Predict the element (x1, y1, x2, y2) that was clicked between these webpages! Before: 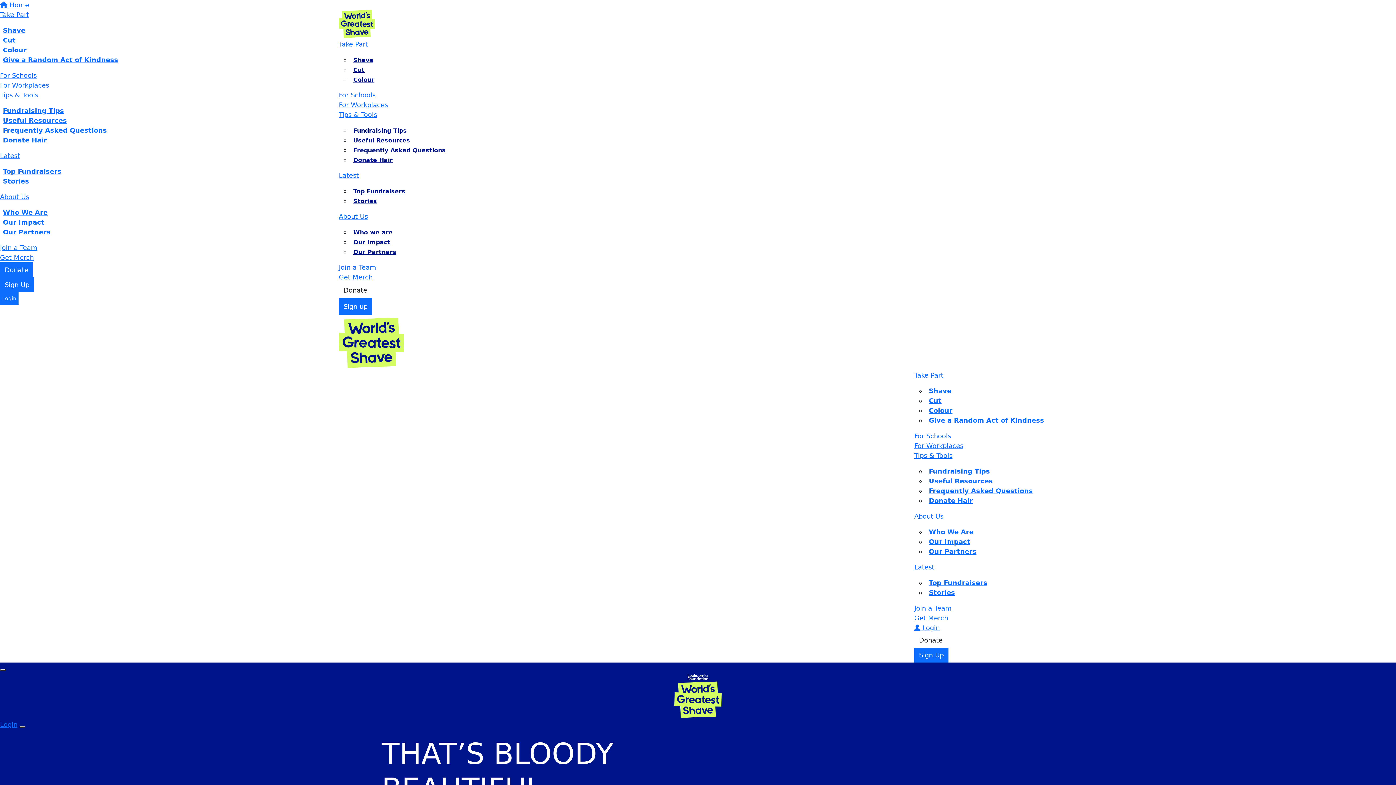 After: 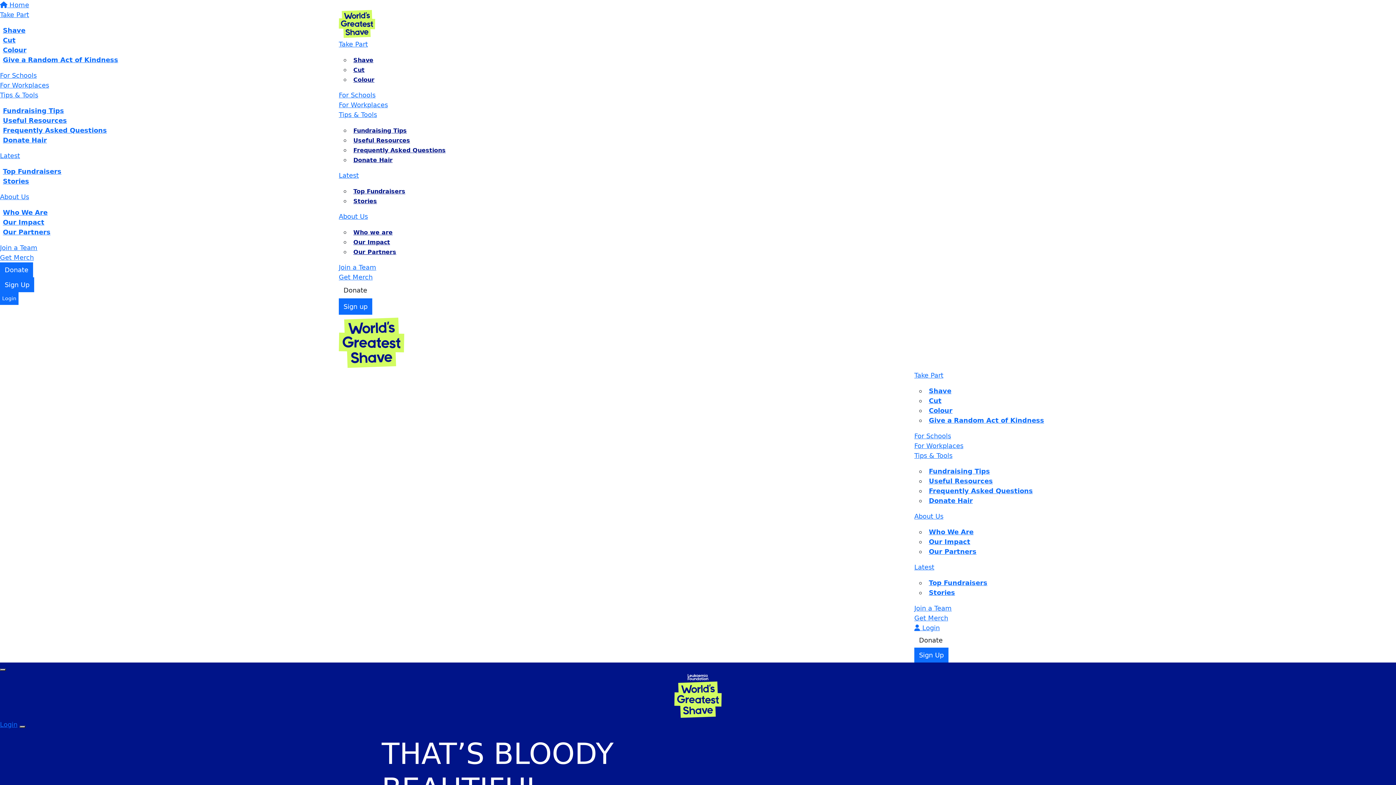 Action: bbox: (674, 692, 721, 699)